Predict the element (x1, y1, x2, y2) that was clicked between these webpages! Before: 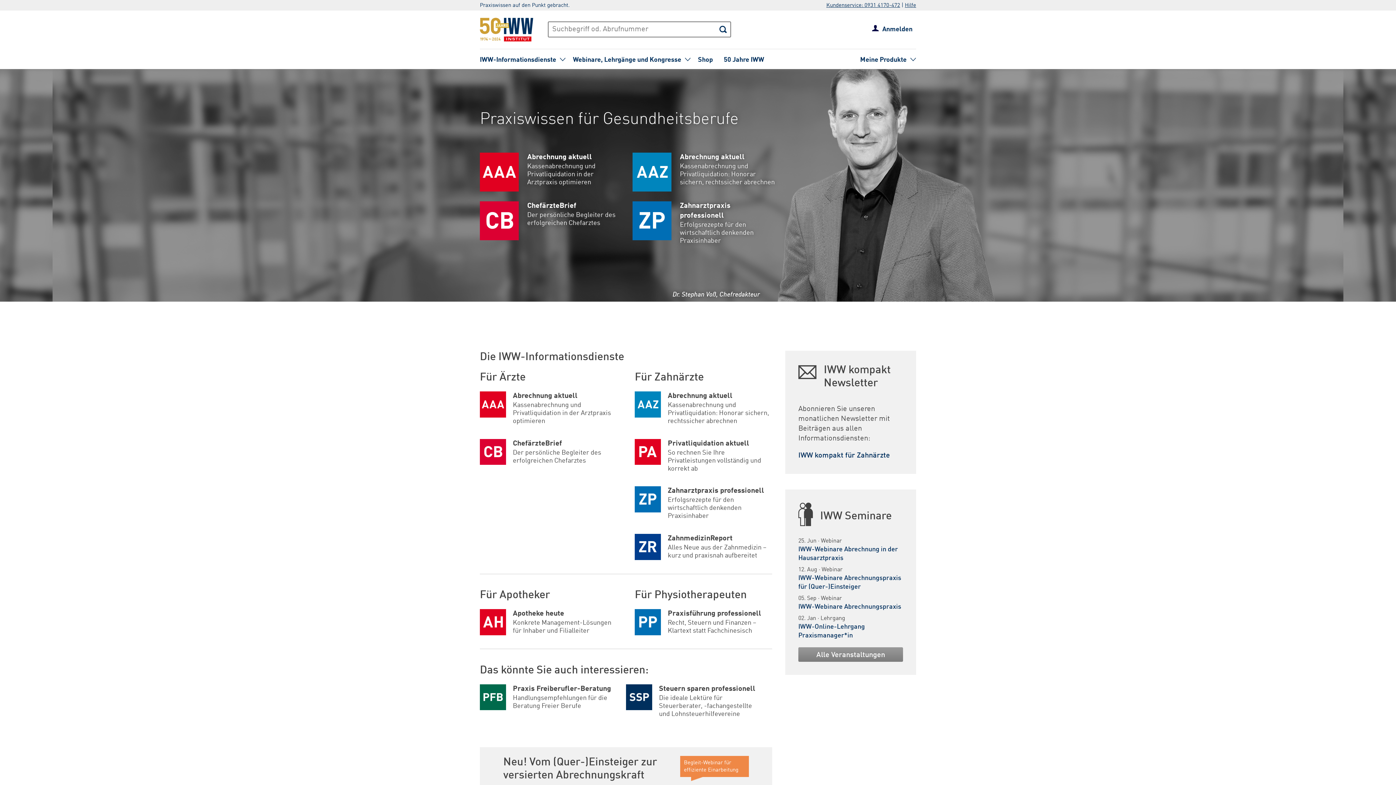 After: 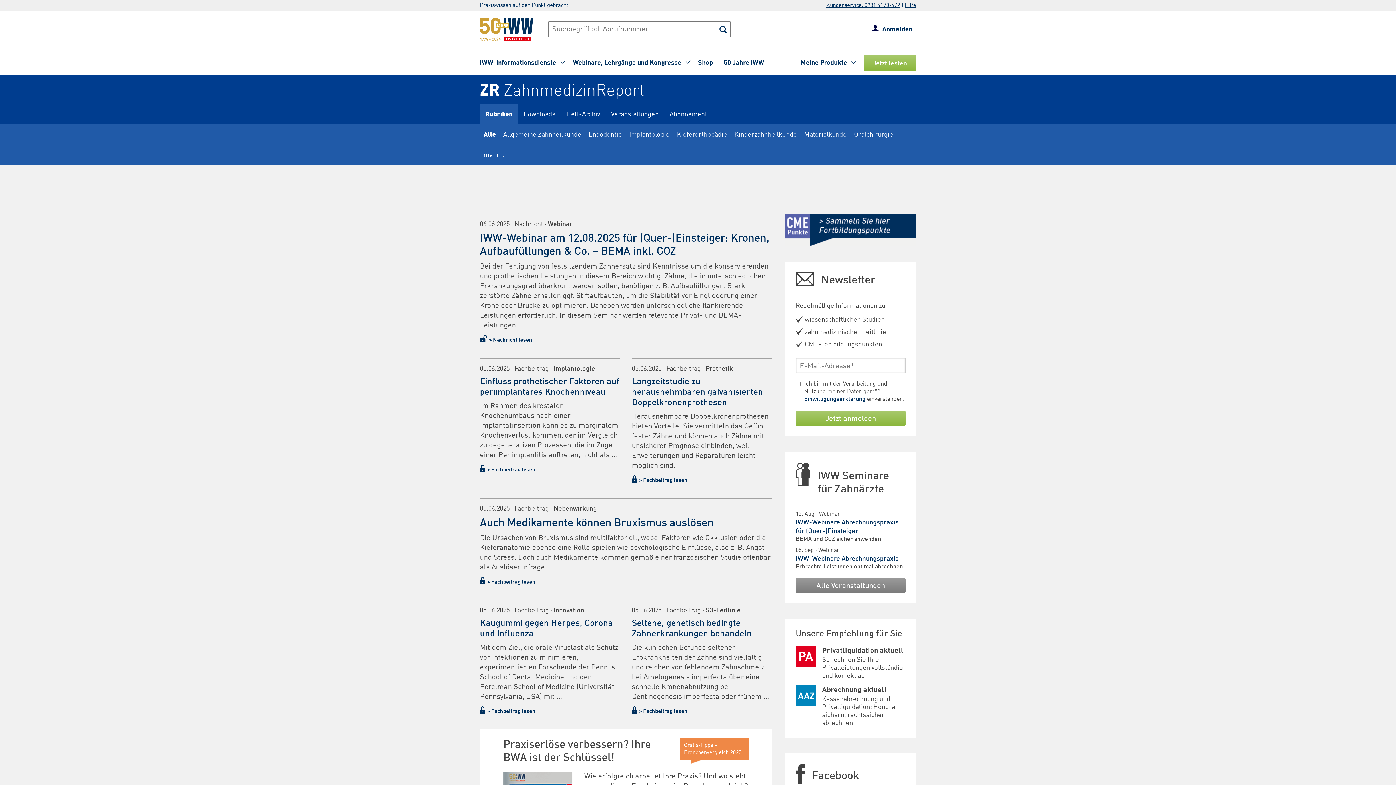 Action: label: ZahnmedizinReport

Alles Neue aus der Zahnmedizin – kurz und praxisnah aufbereitet bbox: (634, 534, 772, 560)